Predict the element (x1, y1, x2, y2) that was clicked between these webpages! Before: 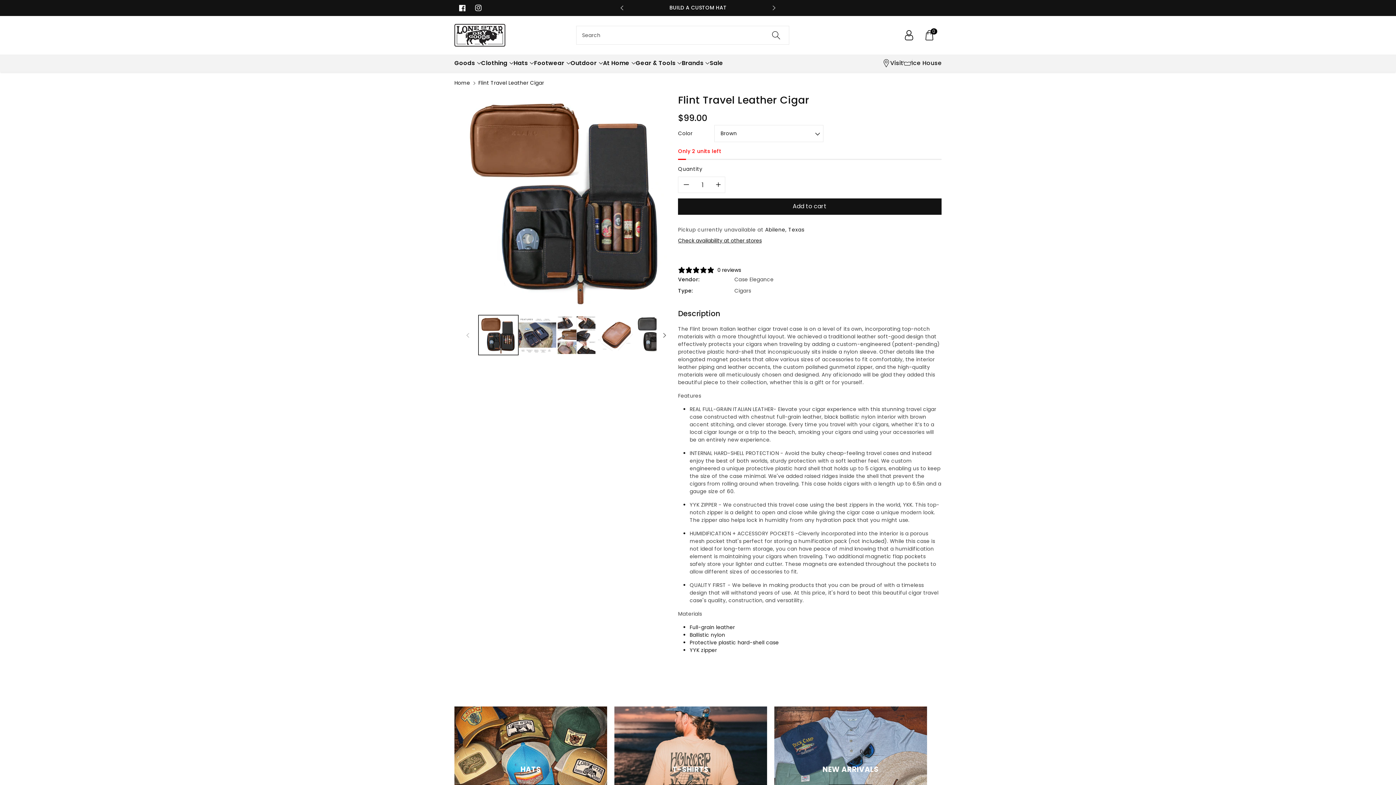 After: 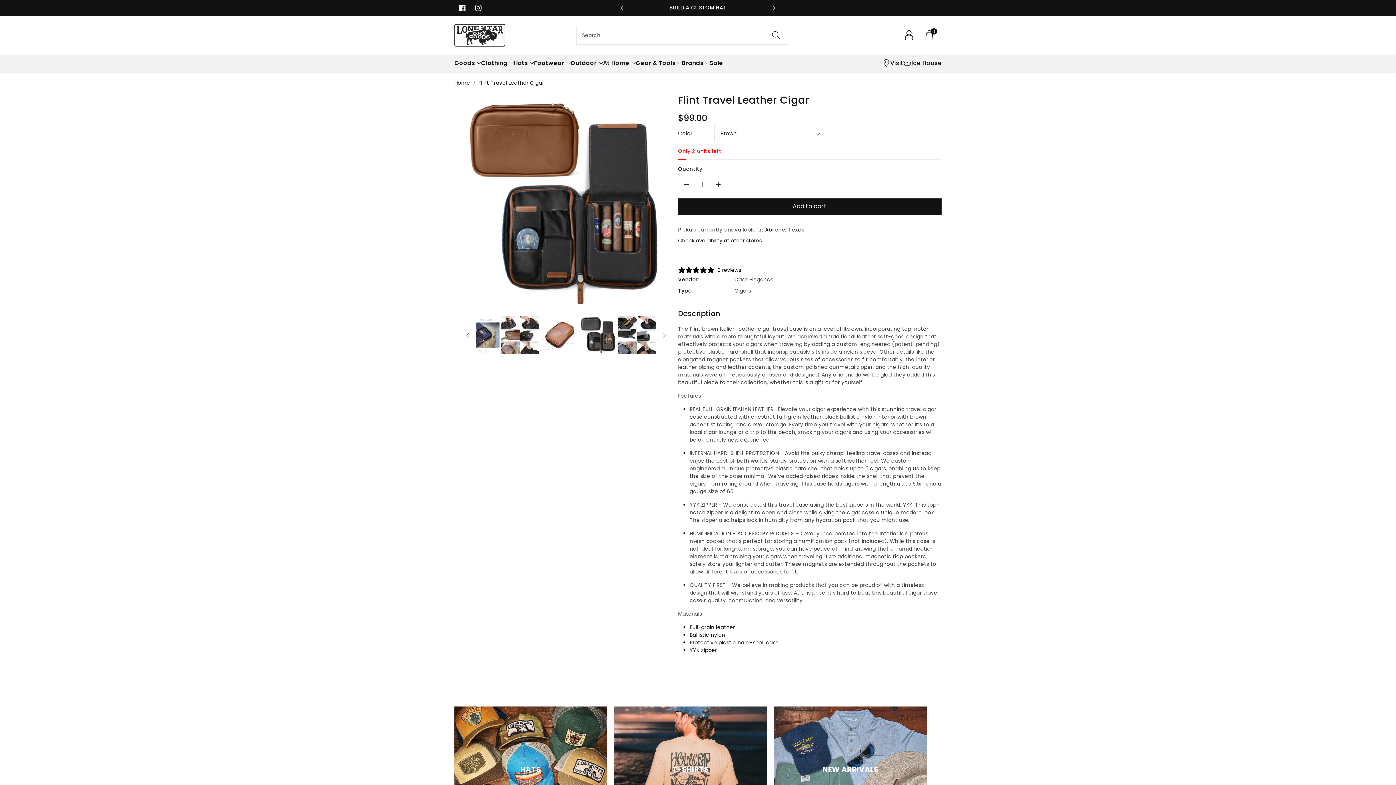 Action: label: Slide right bbox: (656, 327, 672, 343)